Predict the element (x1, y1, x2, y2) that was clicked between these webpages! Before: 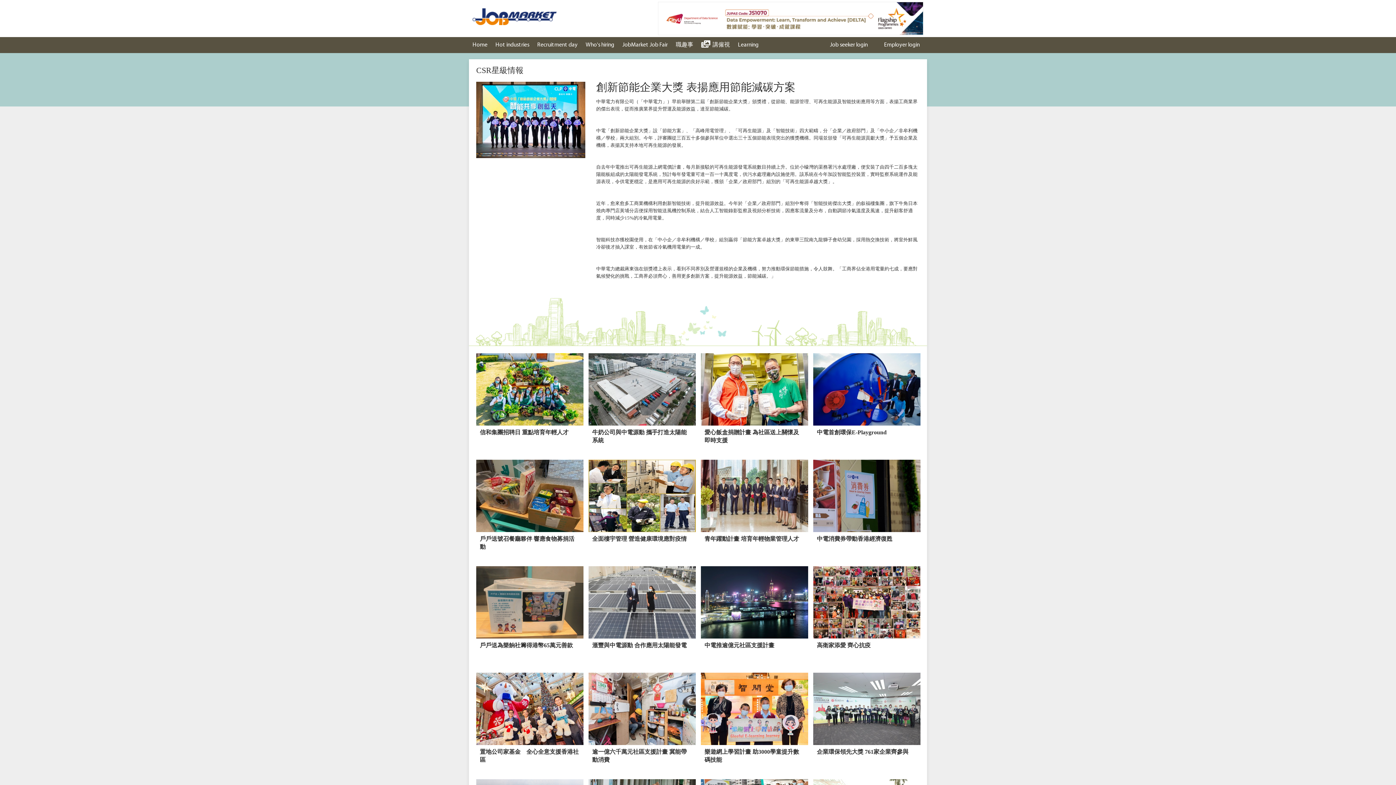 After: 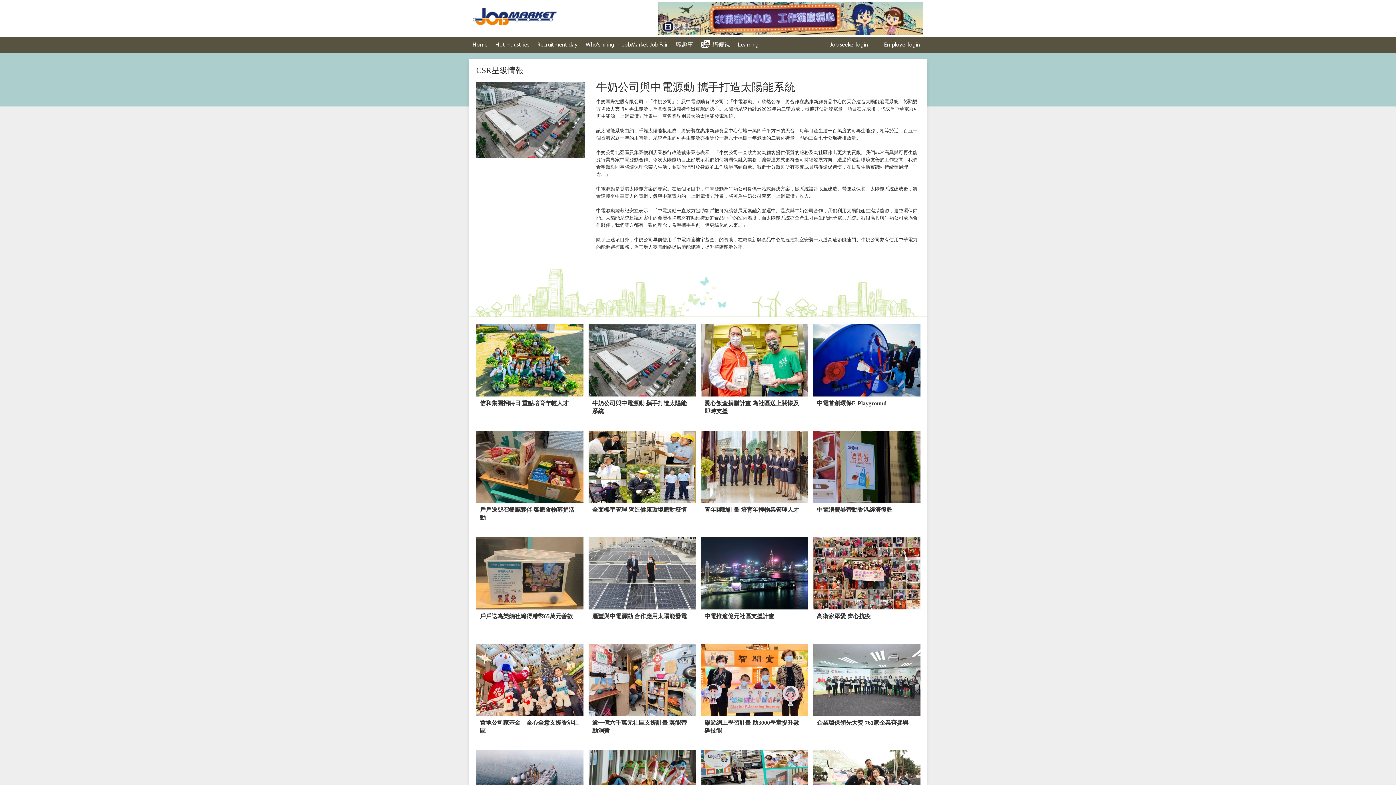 Action: bbox: (588, 353, 696, 452) label: 牛奶公司與中電源動 攜手打造太陽能系統